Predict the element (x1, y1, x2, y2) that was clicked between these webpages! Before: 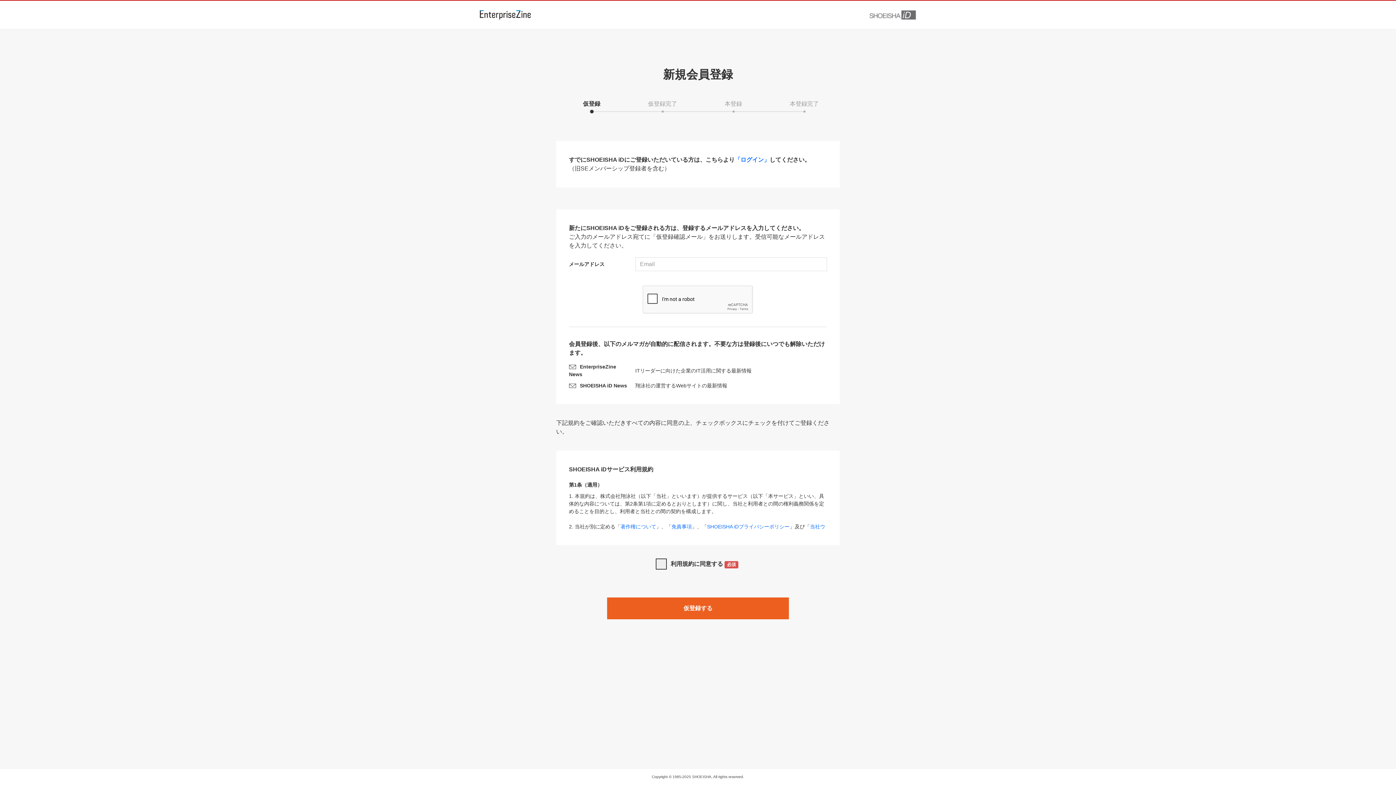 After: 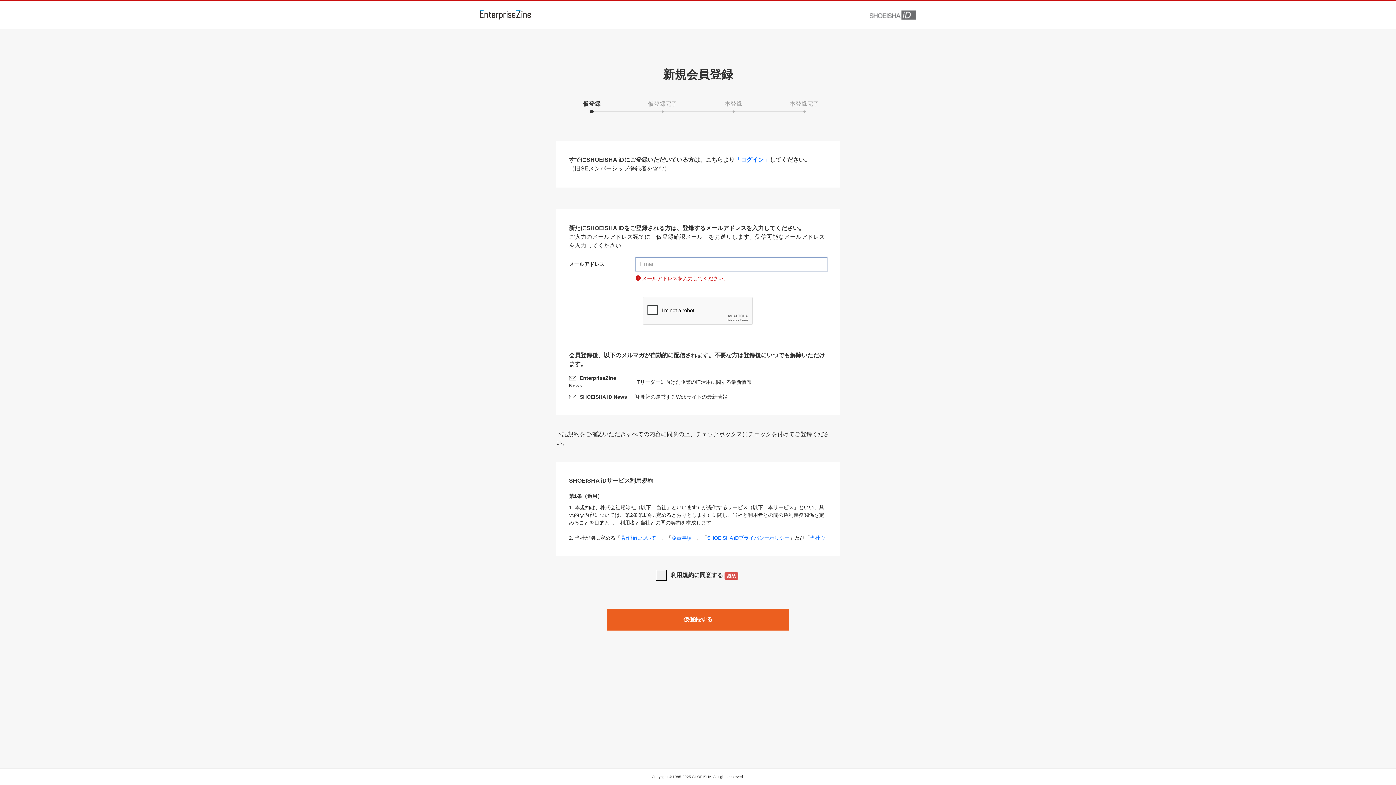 Action: label: 仮登録する bbox: (607, 597, 789, 619)